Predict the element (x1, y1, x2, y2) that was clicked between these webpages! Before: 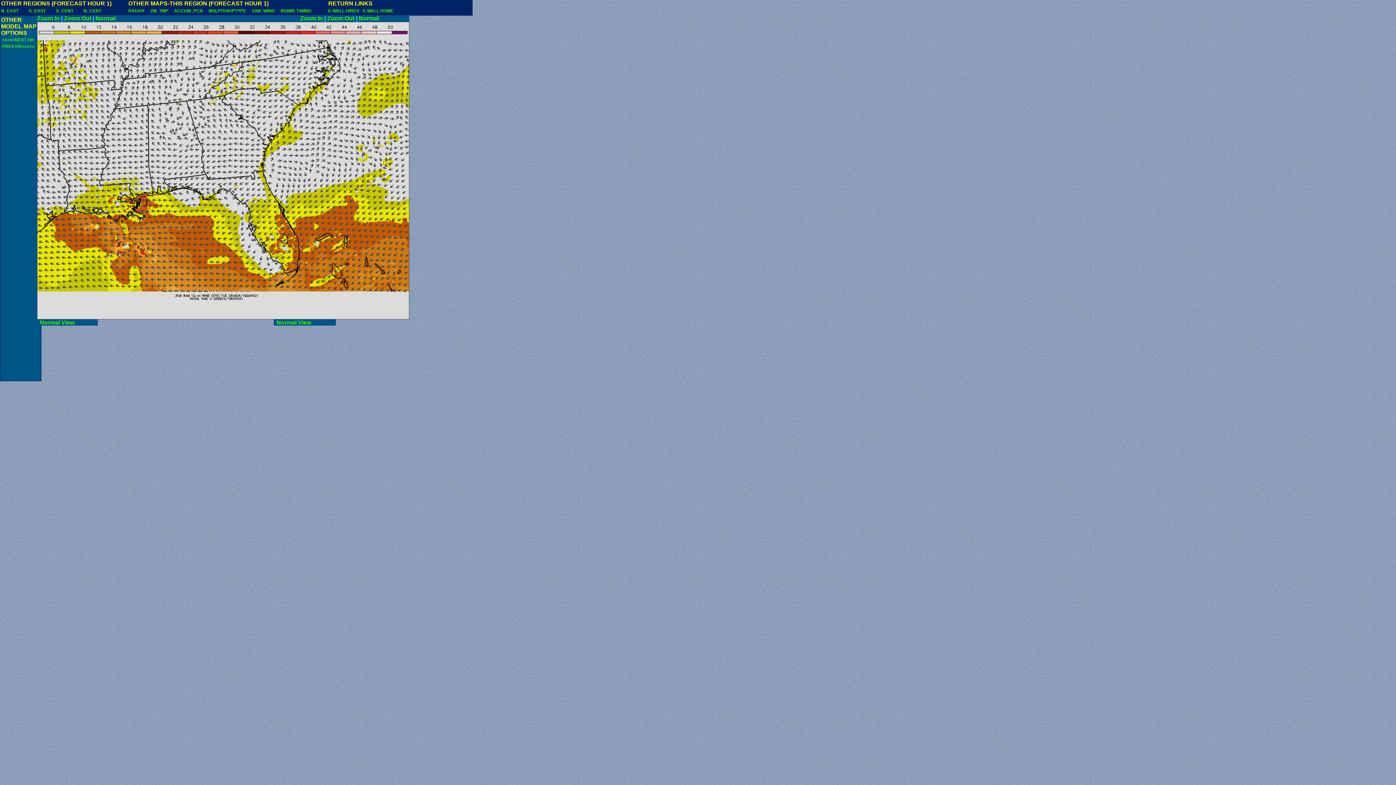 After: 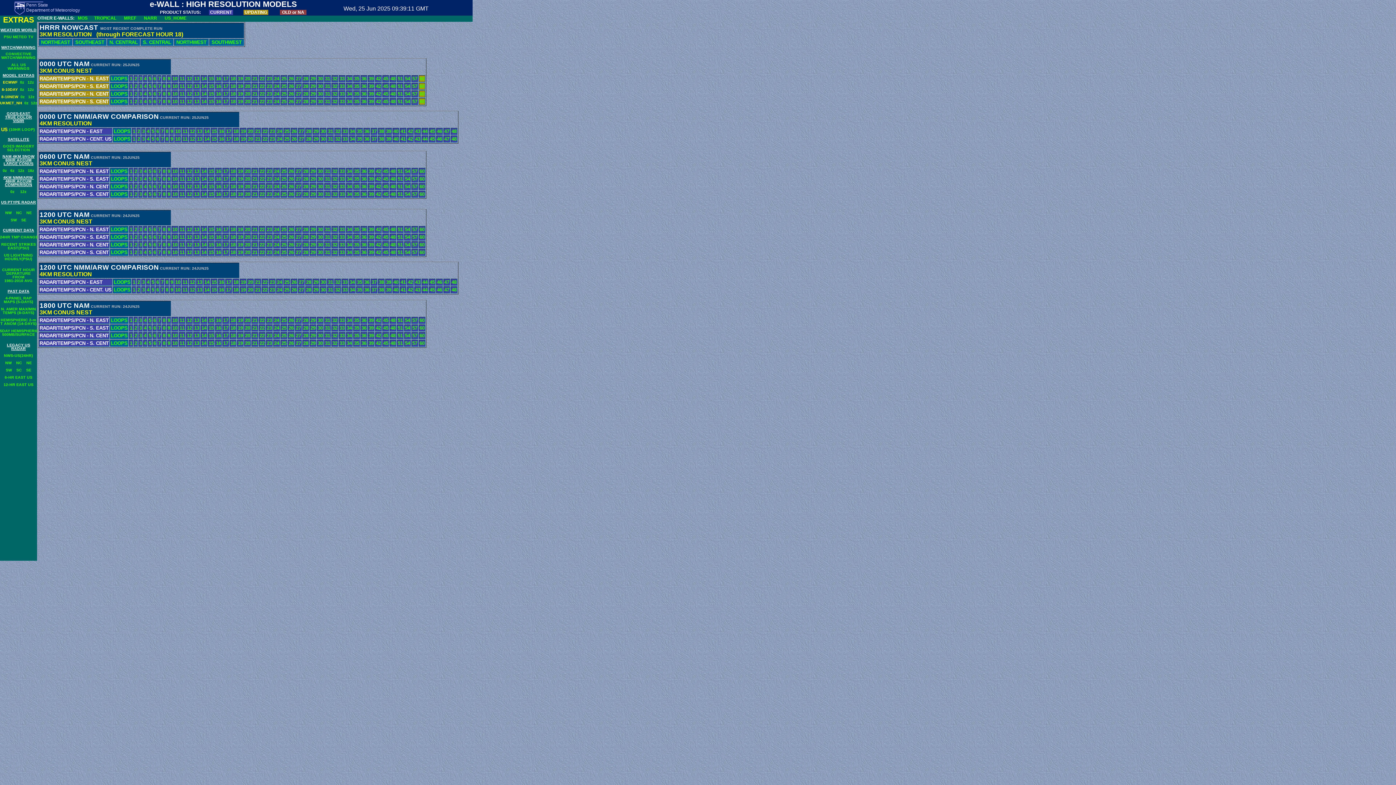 Action: label: E-WALL HIRES   bbox: (328, 8, 361, 13)